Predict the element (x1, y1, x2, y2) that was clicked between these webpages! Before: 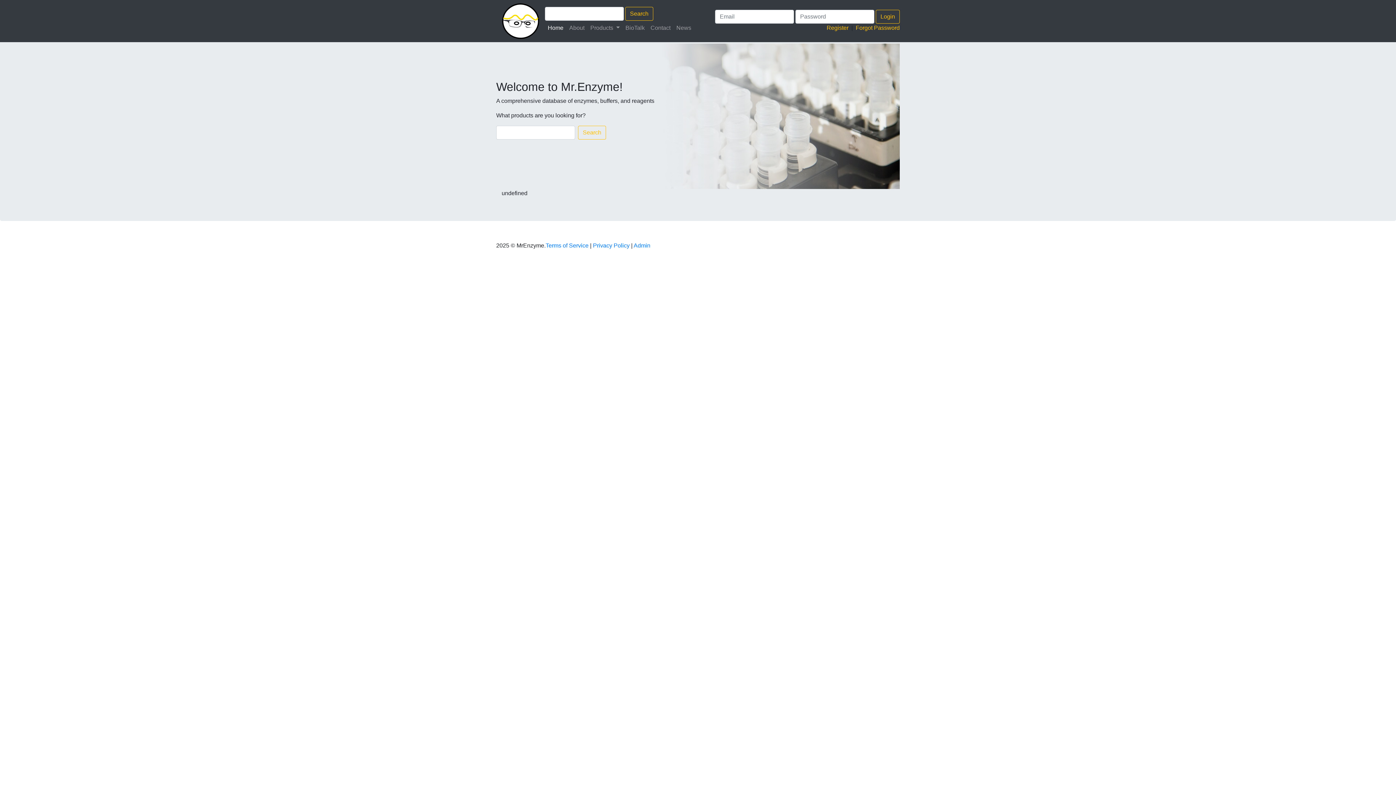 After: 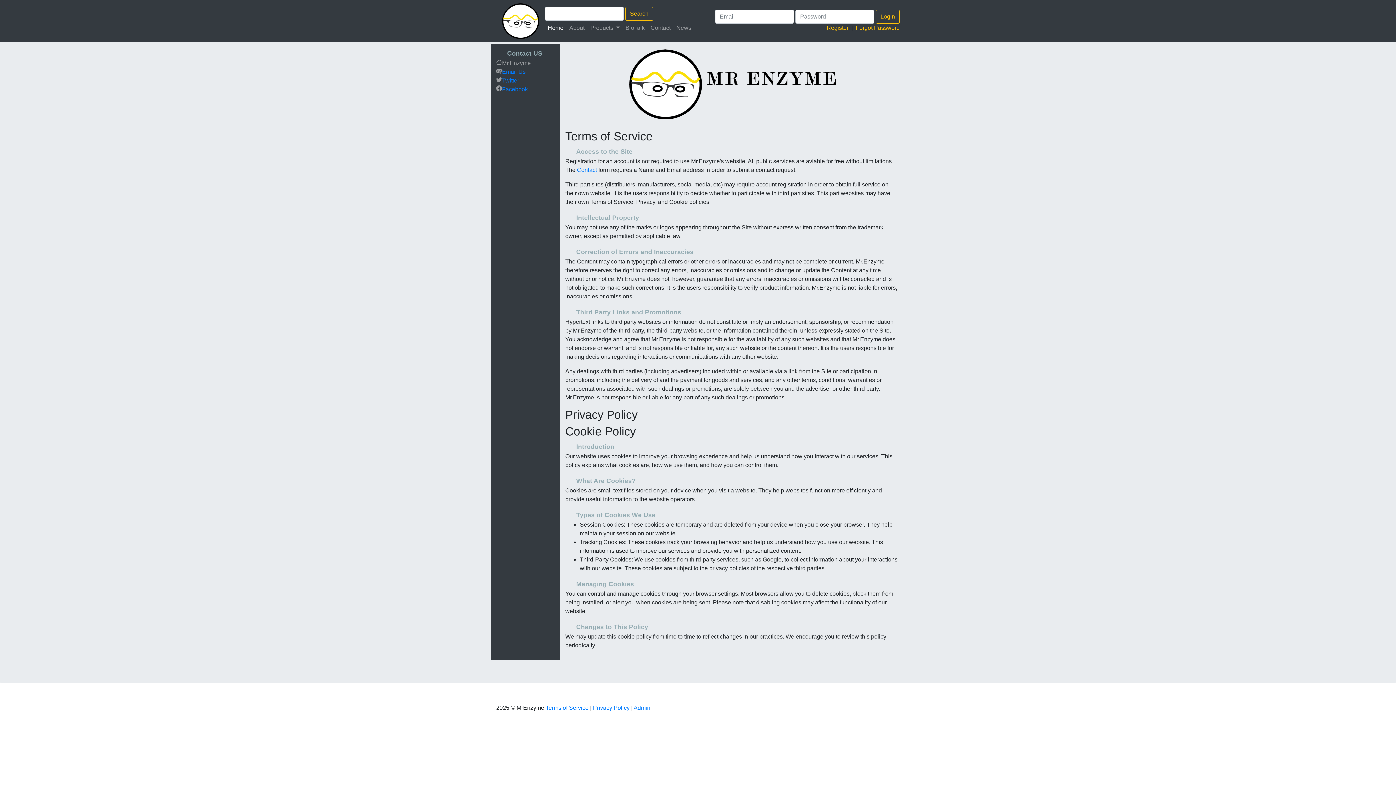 Action: bbox: (545, 242, 588, 248) label: Terms of Service